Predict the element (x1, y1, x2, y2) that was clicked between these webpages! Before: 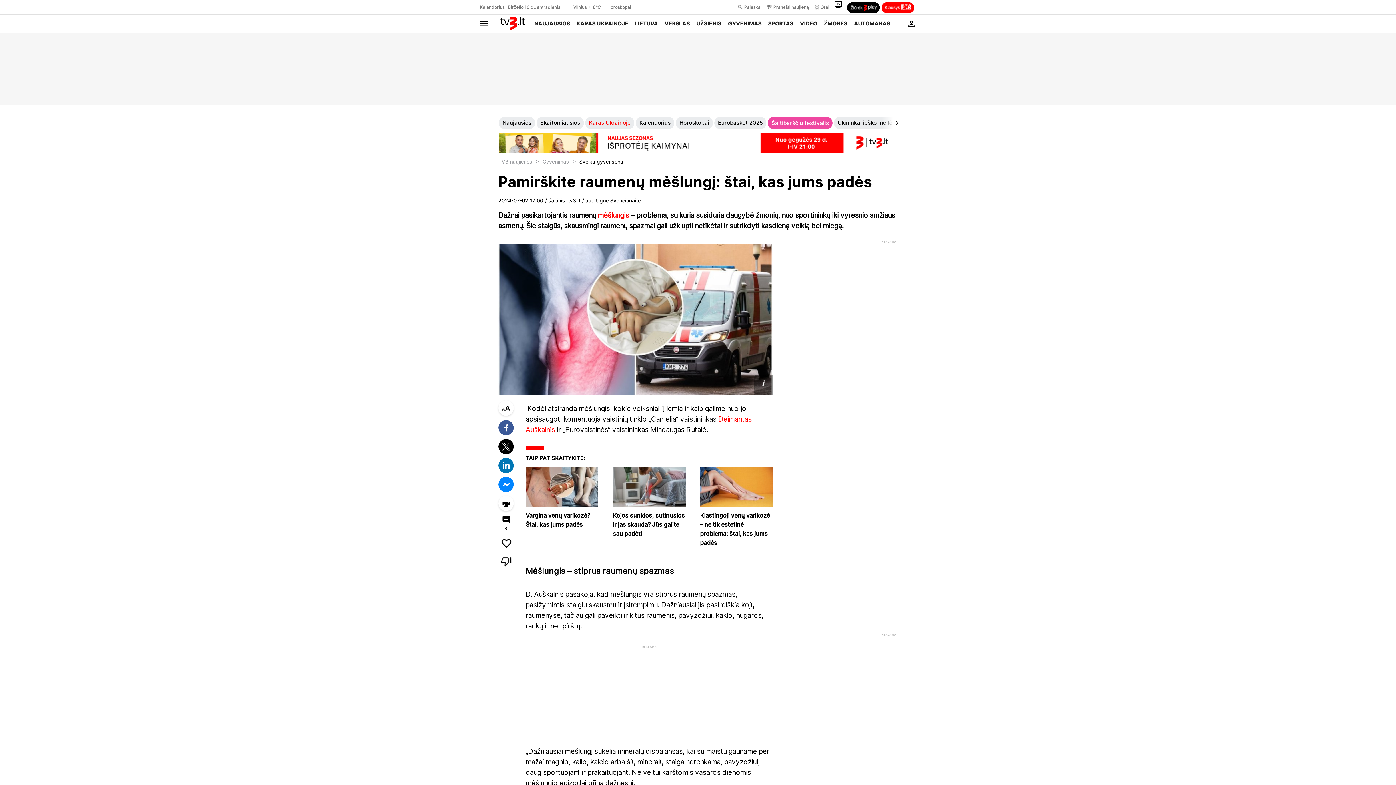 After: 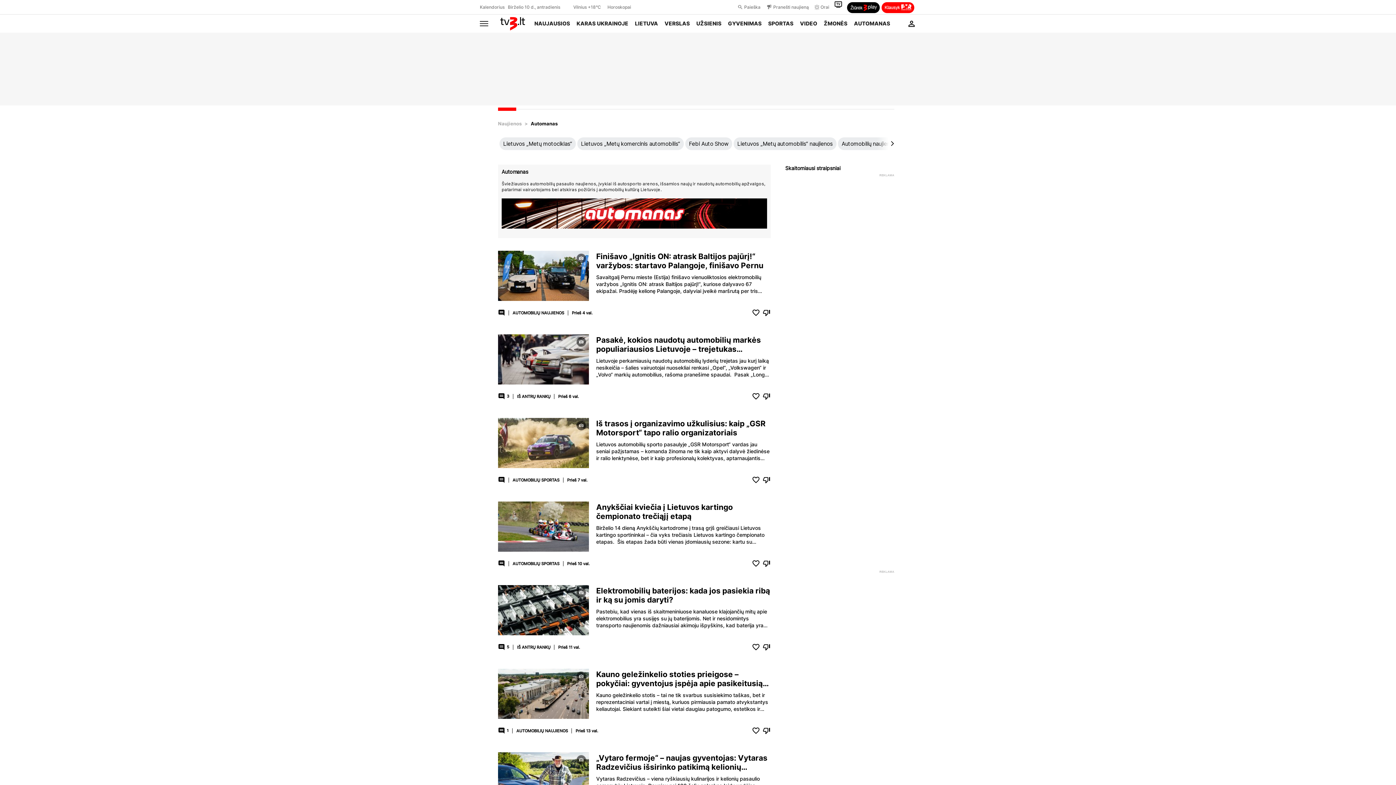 Action: label: AUTOMANAS bbox: (850, 14, 893, 32)